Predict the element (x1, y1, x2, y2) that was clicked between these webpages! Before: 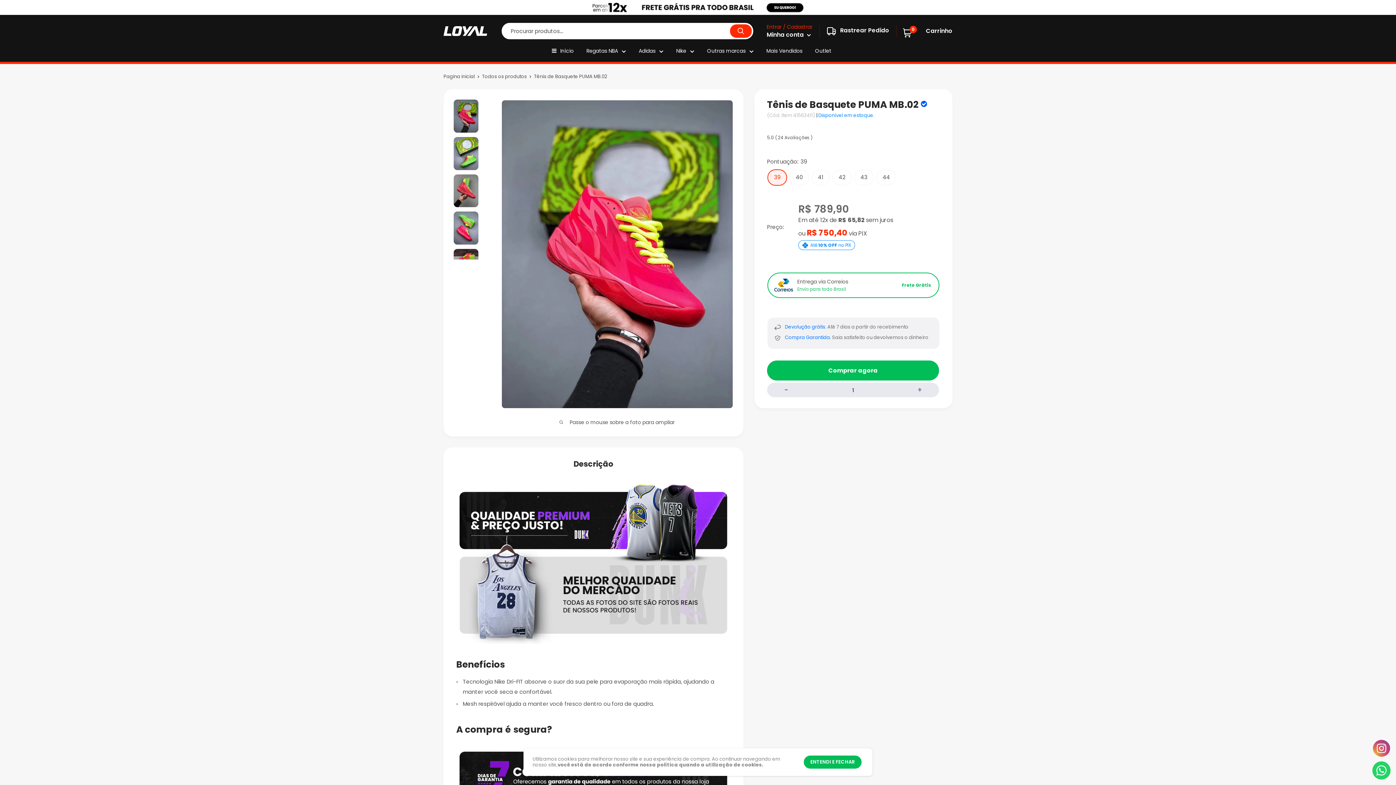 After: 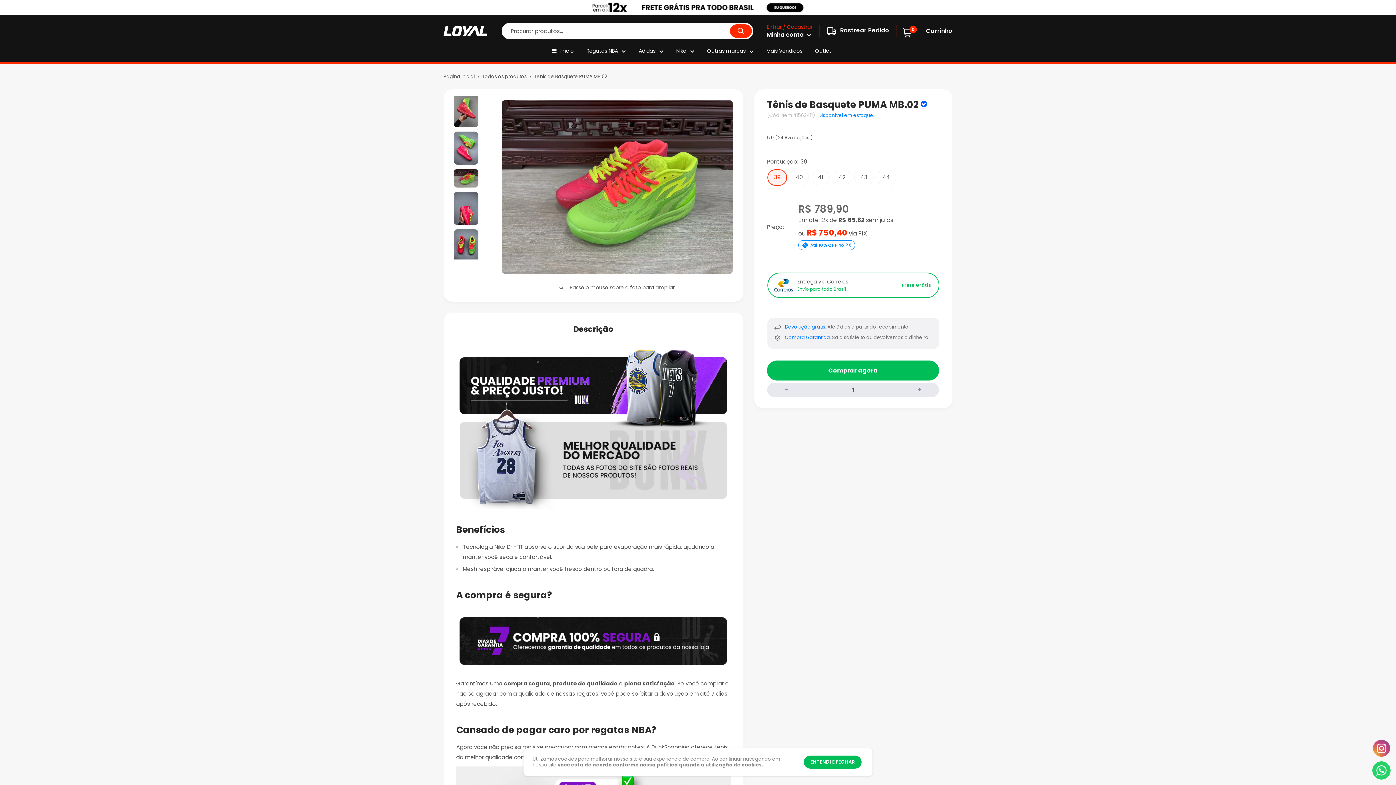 Action: bbox: (453, 248, 479, 268)